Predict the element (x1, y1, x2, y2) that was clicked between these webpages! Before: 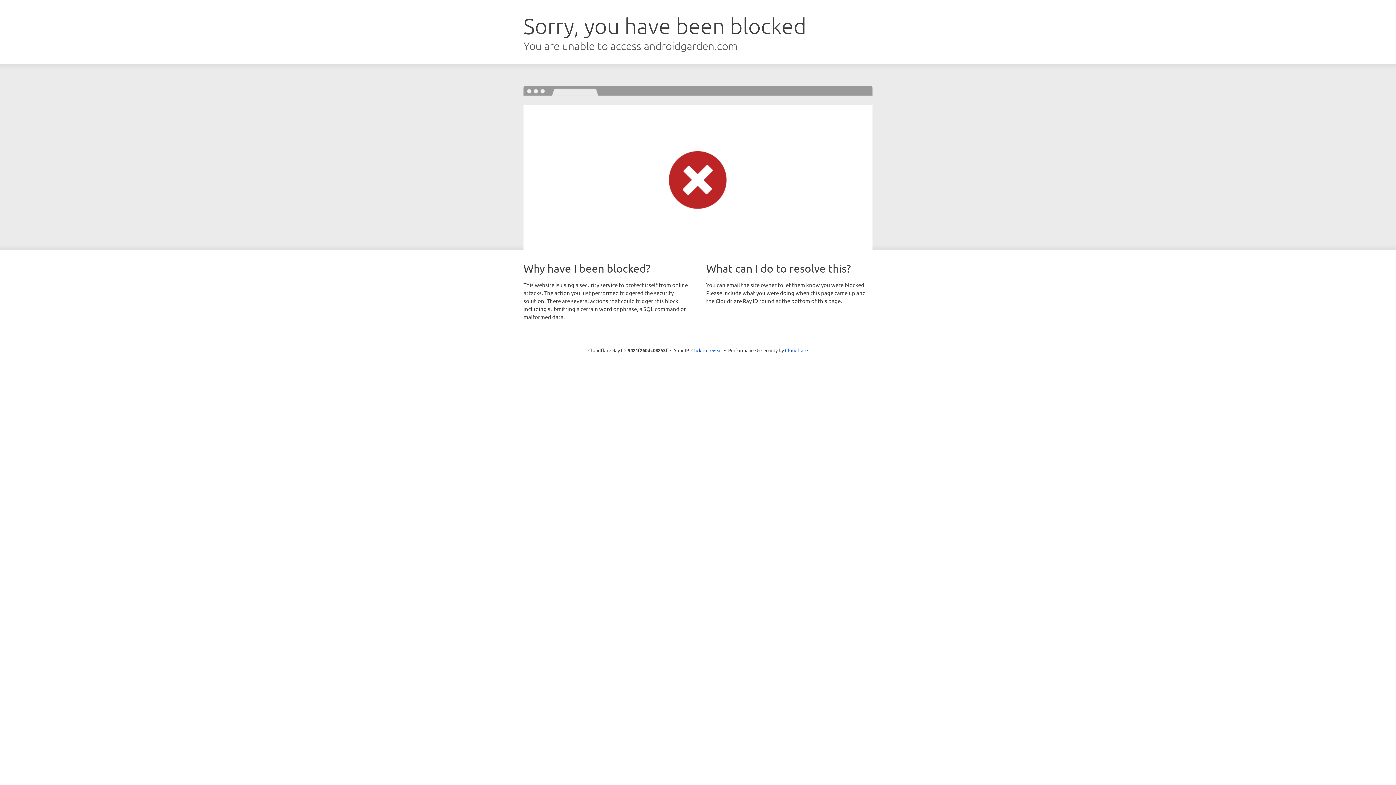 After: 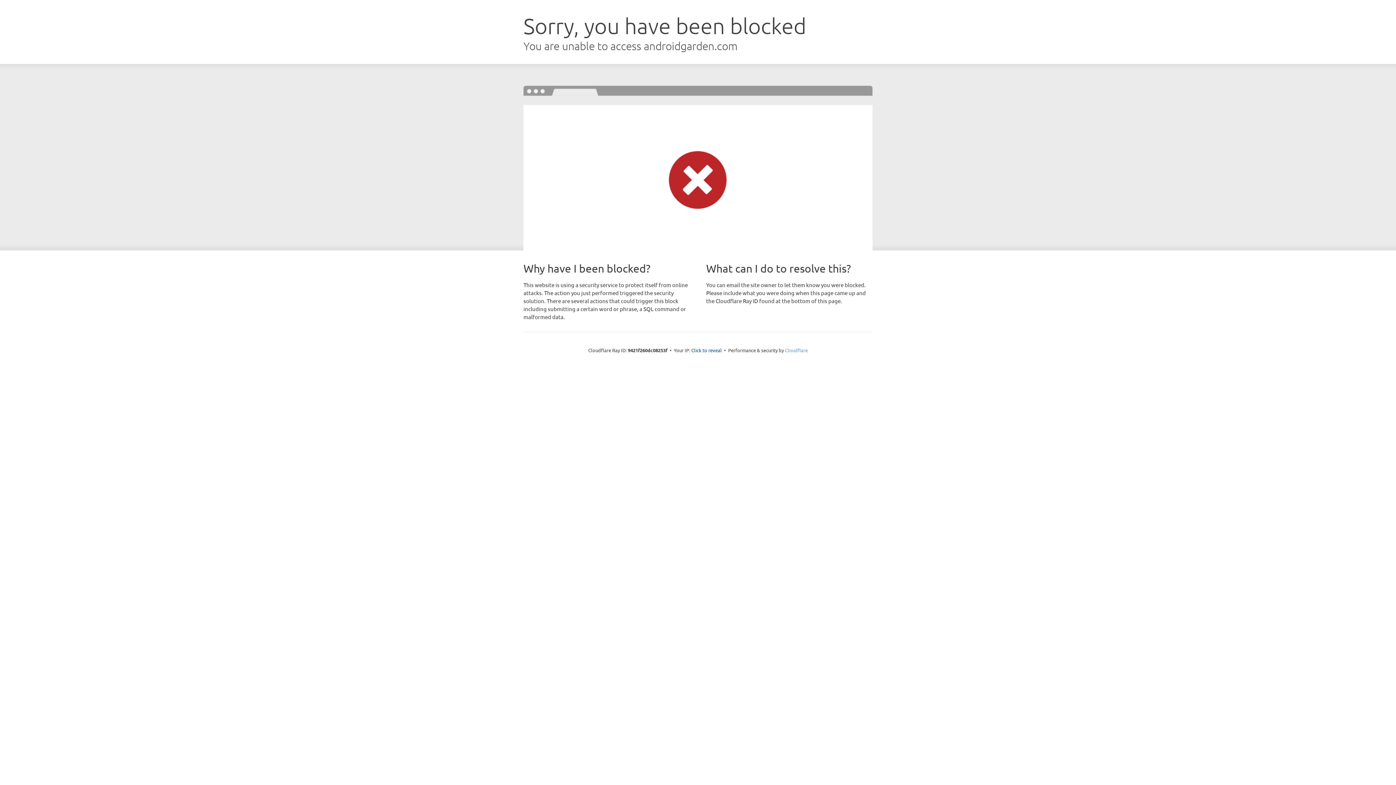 Action: label: Cloudflare bbox: (785, 347, 808, 353)